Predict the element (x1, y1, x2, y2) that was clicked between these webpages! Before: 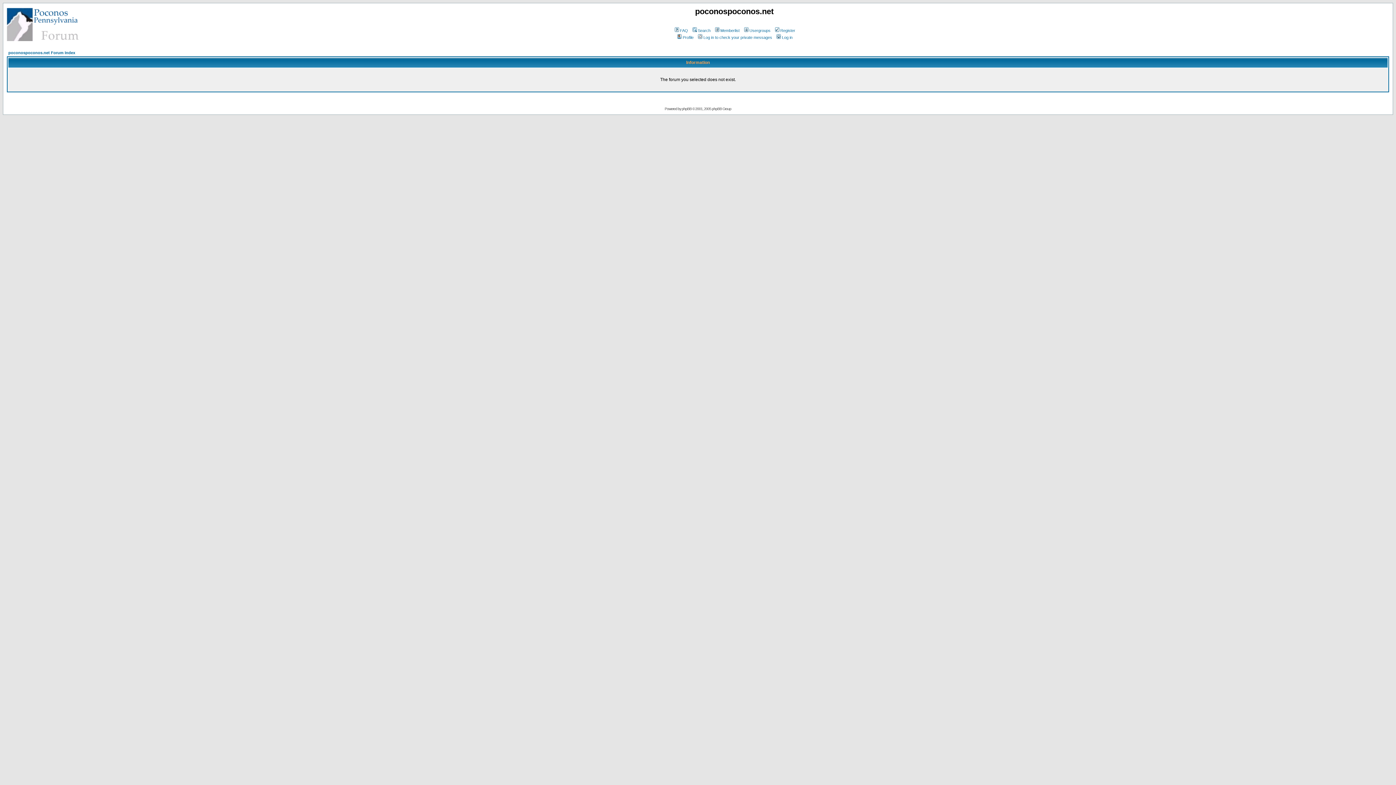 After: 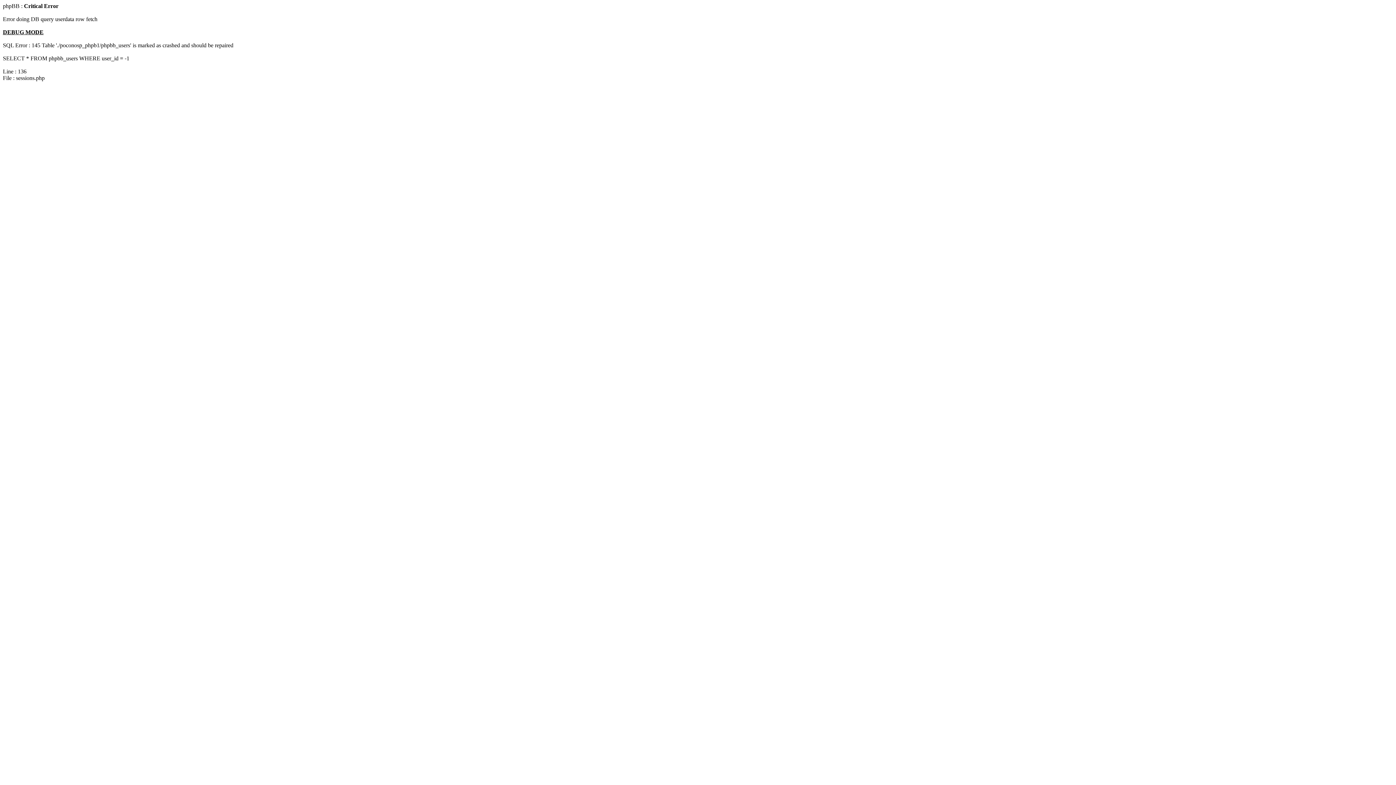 Action: bbox: (743, 28, 770, 32) label: Usergroups